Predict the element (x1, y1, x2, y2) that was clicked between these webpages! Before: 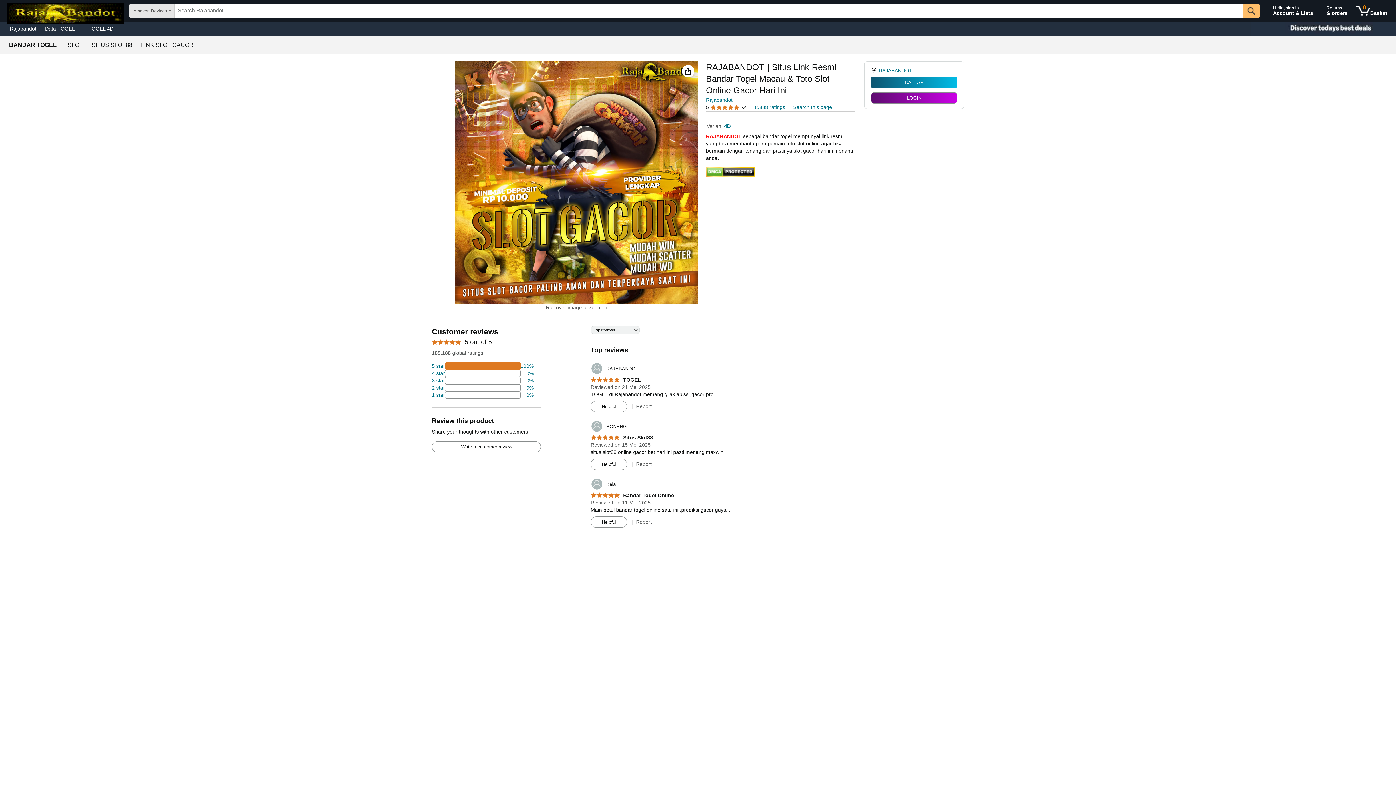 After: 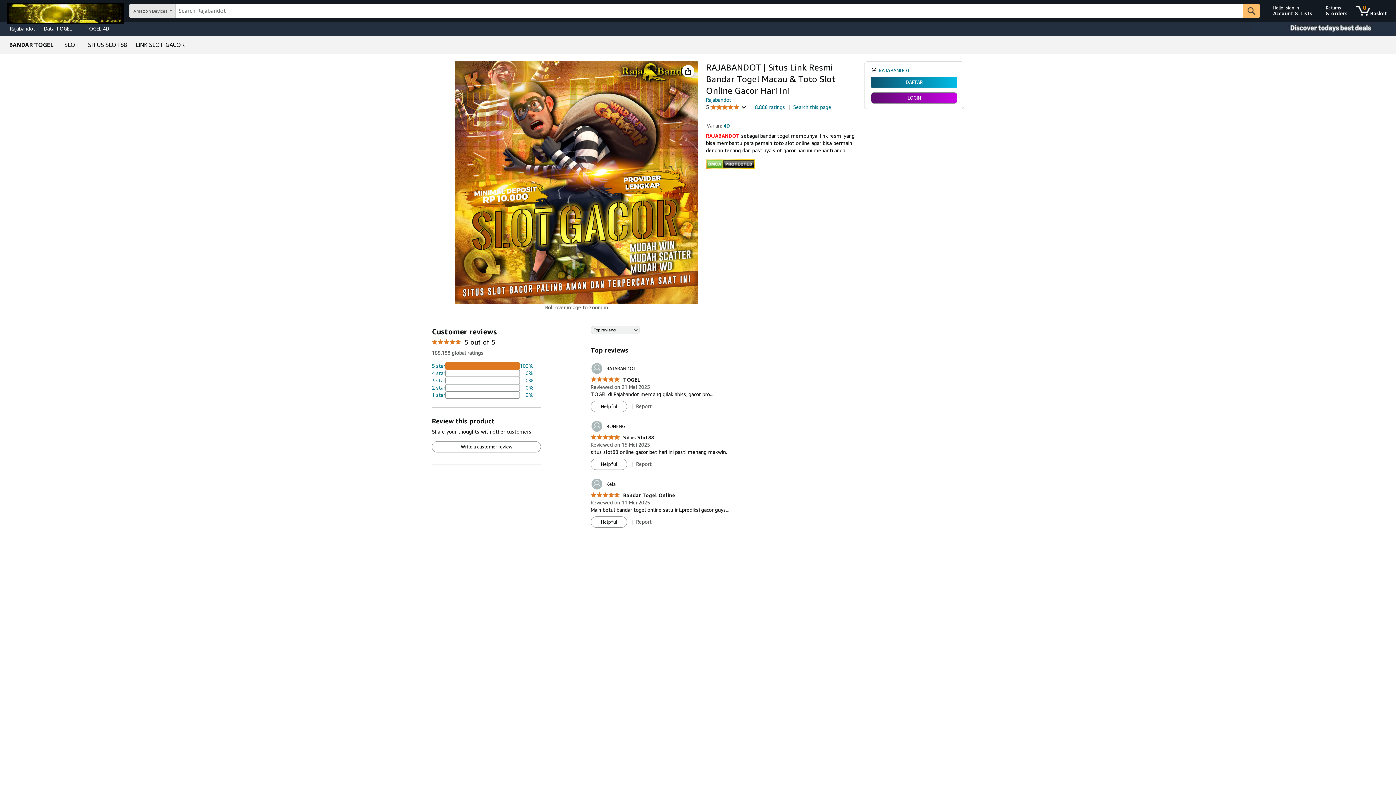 Action: bbox: (590, 474, 615, 486) label: 	Kela